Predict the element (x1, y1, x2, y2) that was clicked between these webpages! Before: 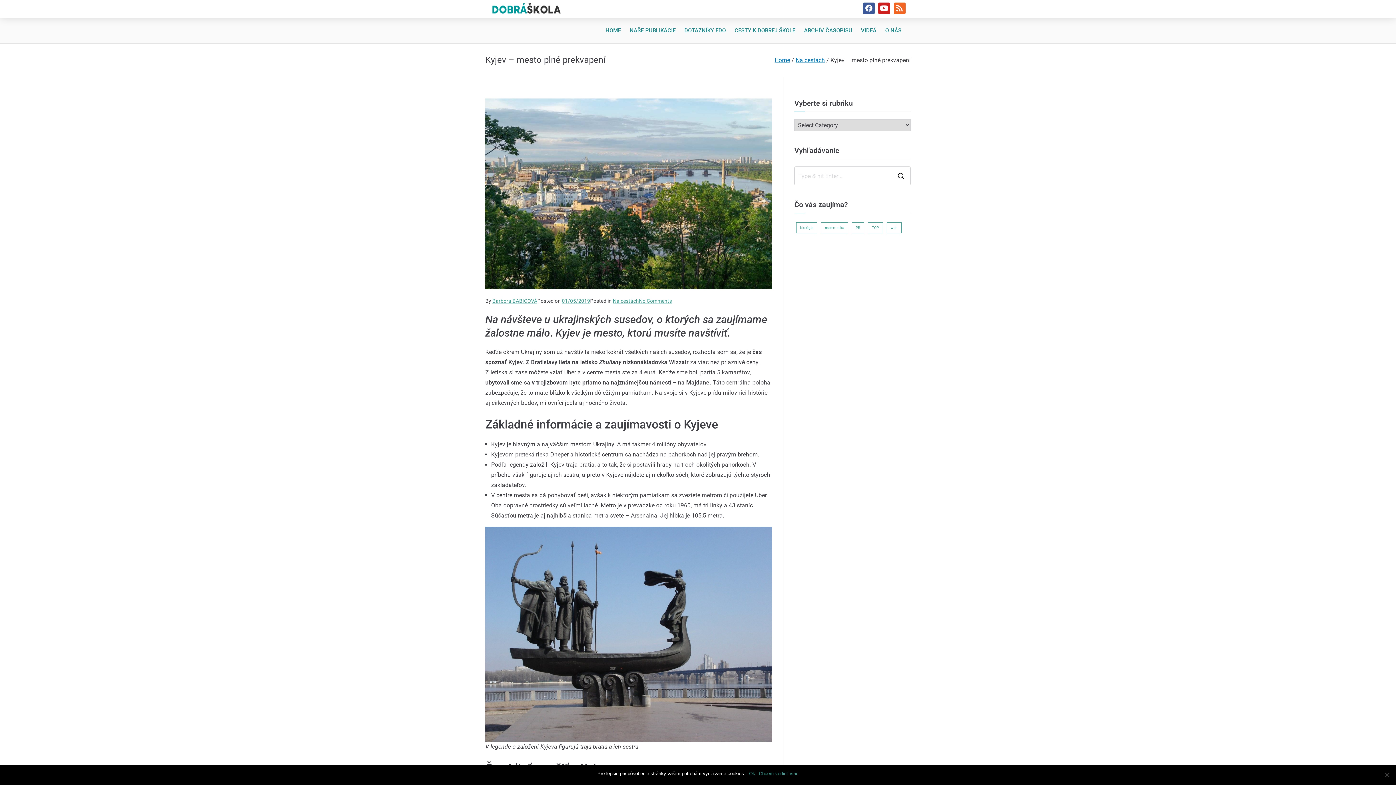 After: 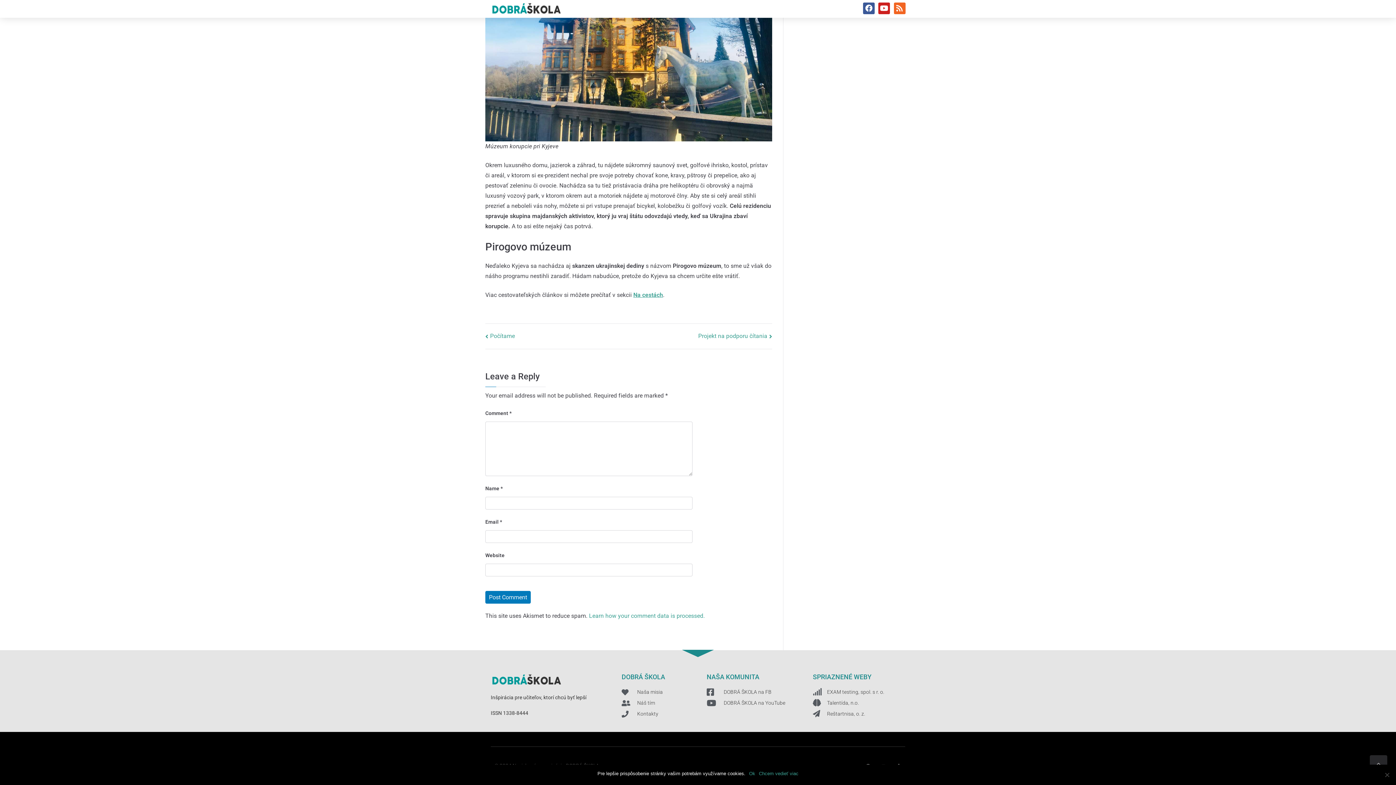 Action: label: No Comments
on Kyjev – mesto plné prekvapení bbox: (639, 298, 672, 304)